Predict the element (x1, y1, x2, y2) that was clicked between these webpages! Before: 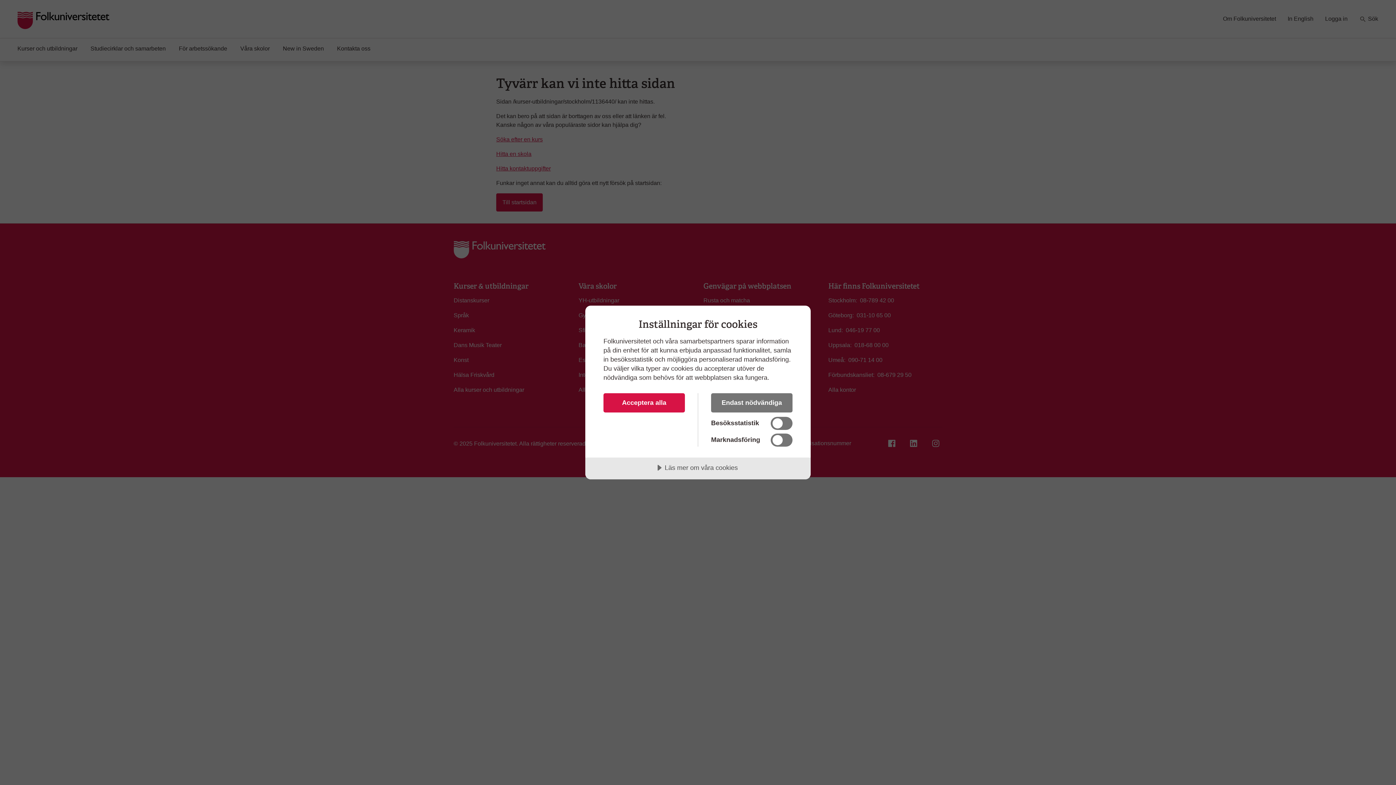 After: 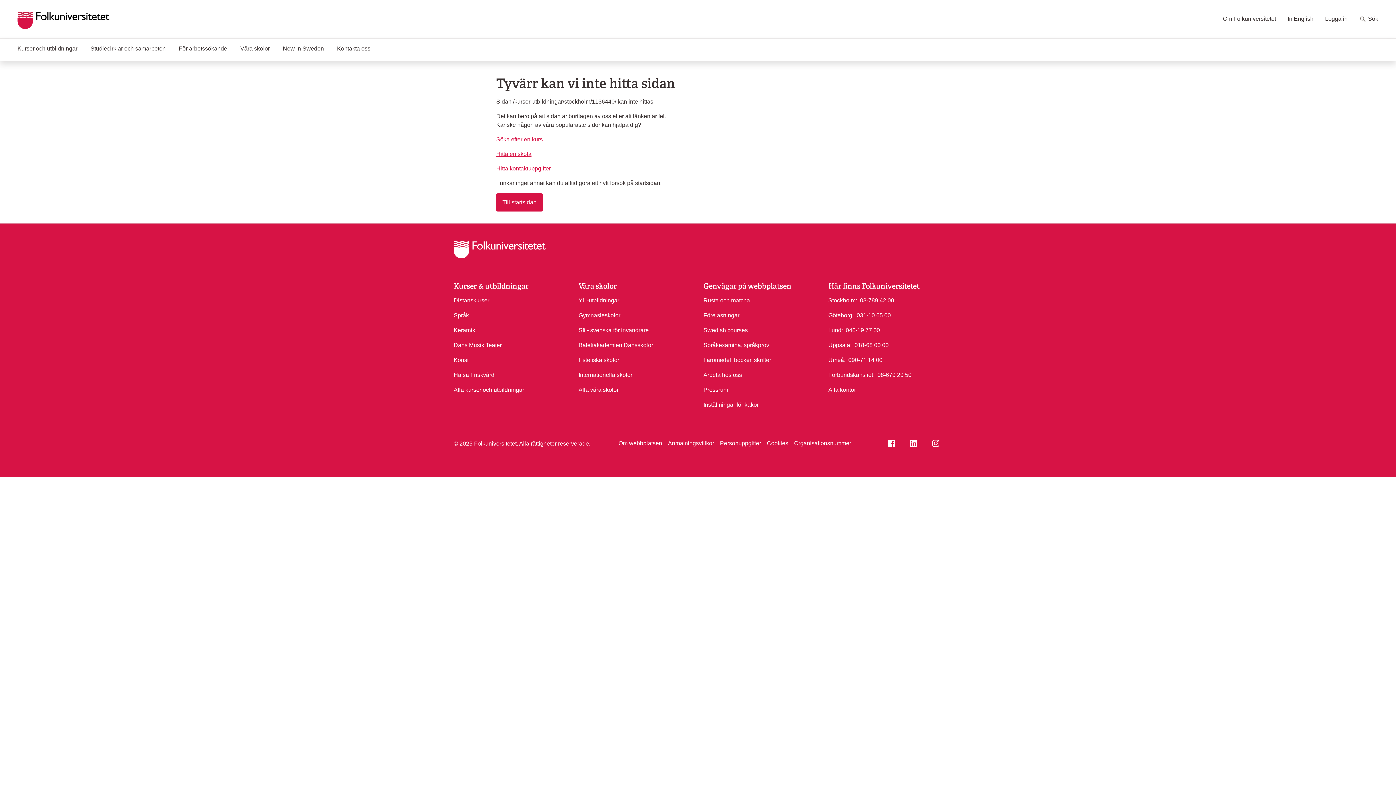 Action: bbox: (603, 393, 685, 412) label: Acceptera alla